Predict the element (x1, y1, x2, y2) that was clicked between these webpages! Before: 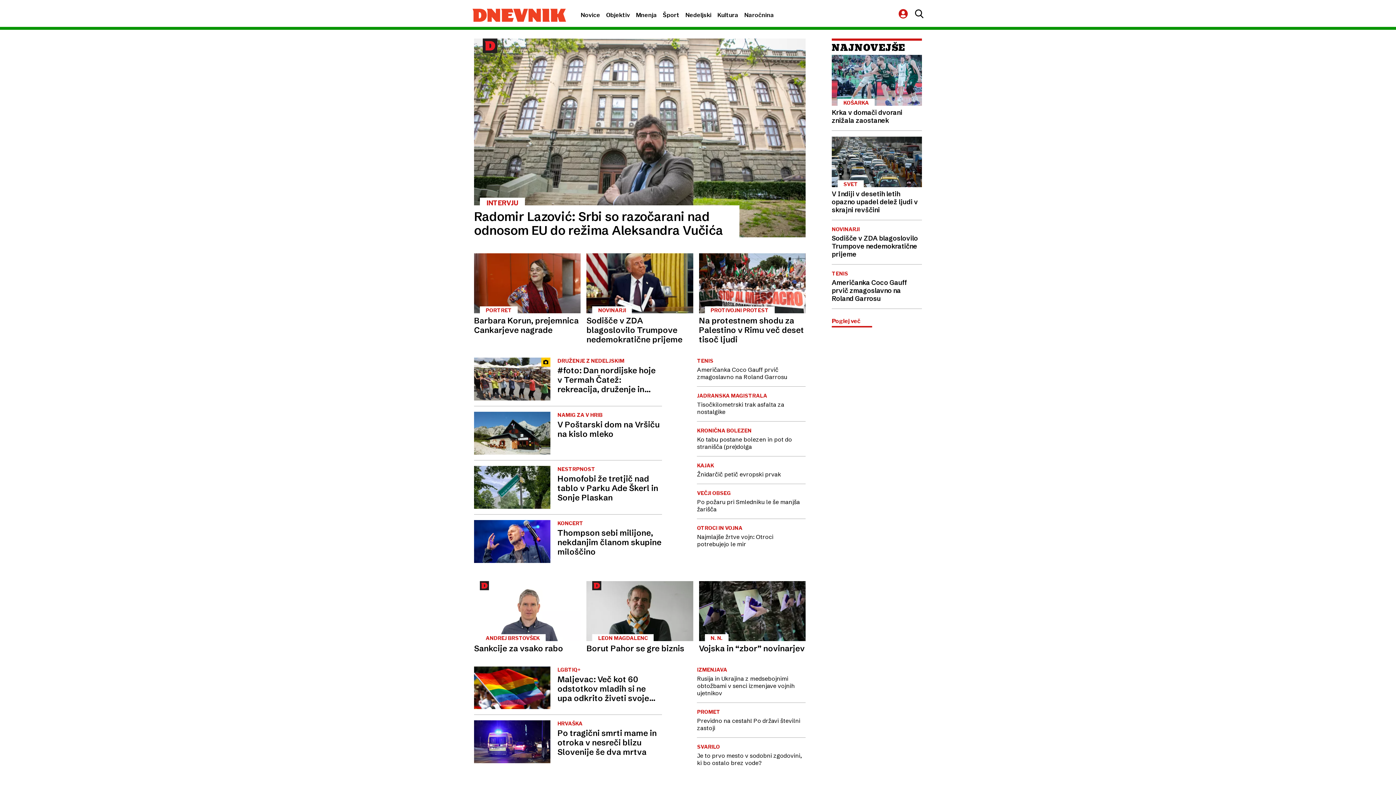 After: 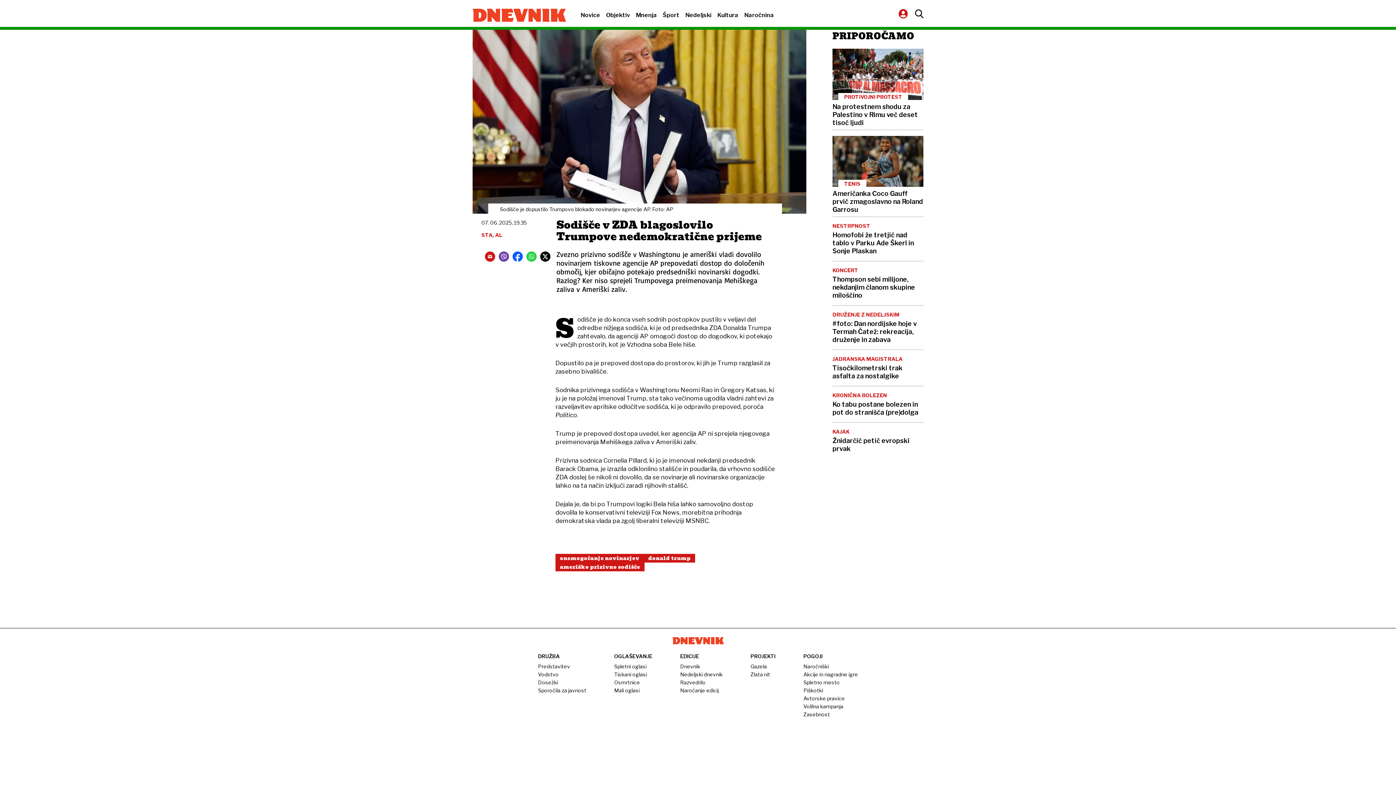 Action: label: NOVINARJI
Sodišče v ZDA blagoslovilo Trumpove nedemokratične prijeme bbox: (832, 226, 922, 258)